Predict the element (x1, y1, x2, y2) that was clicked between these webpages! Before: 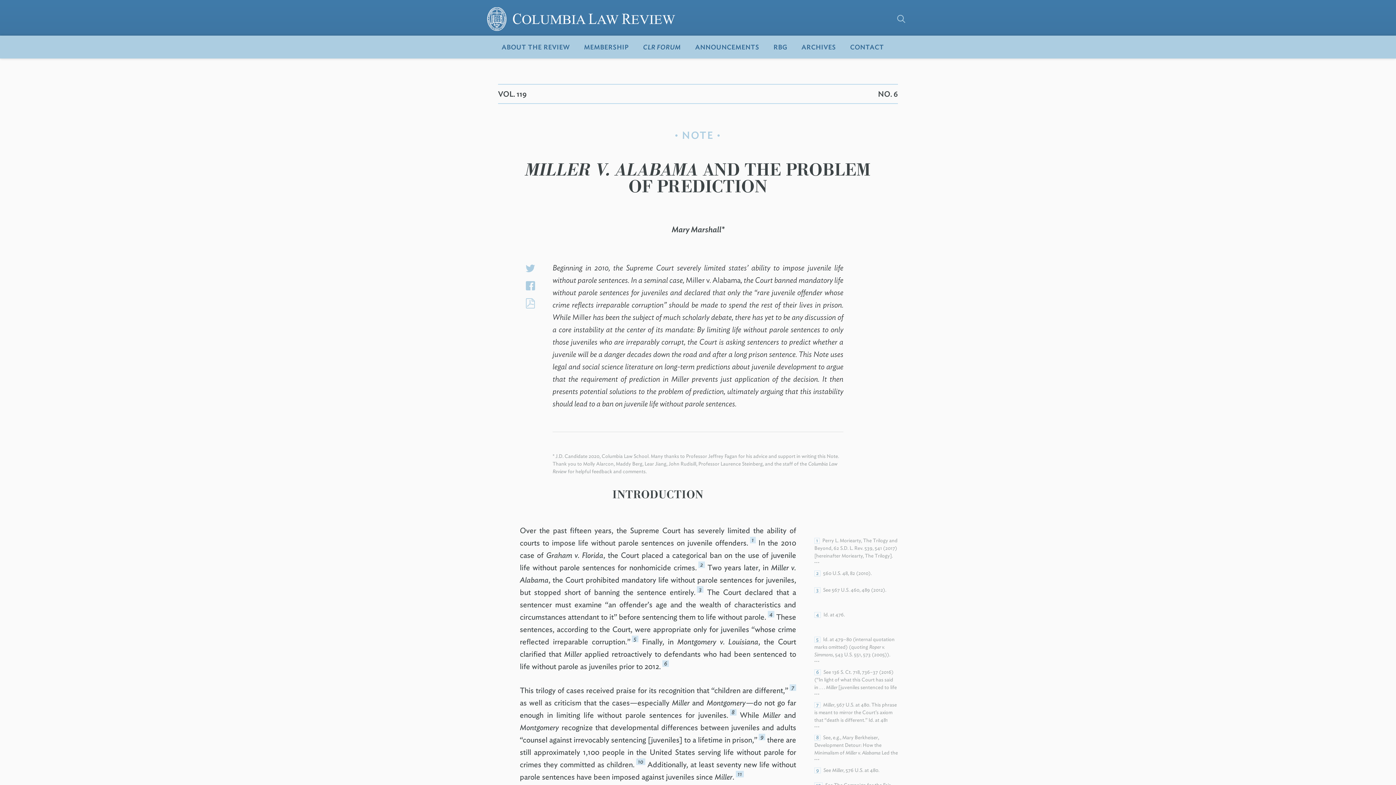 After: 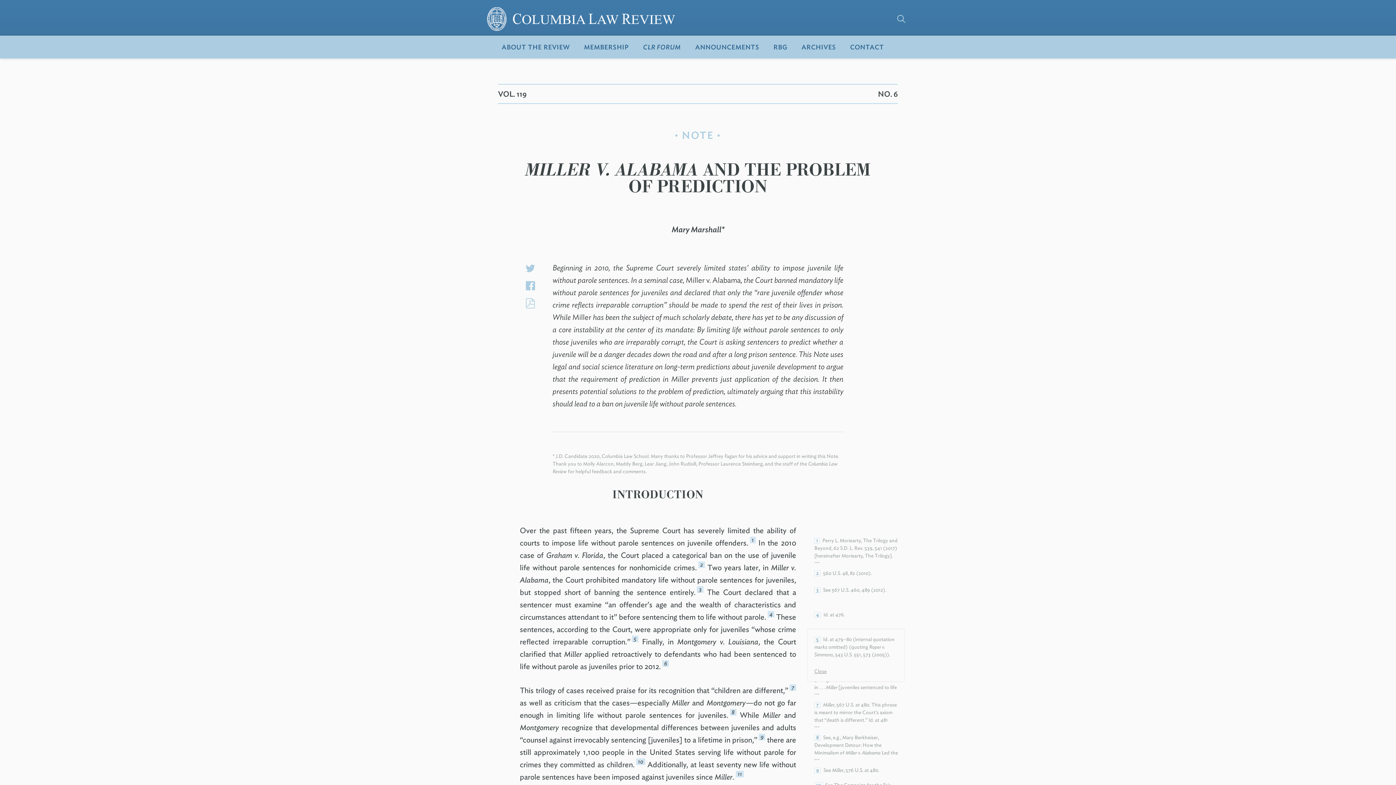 Action: label: 5 bbox: (632, 636, 638, 642)